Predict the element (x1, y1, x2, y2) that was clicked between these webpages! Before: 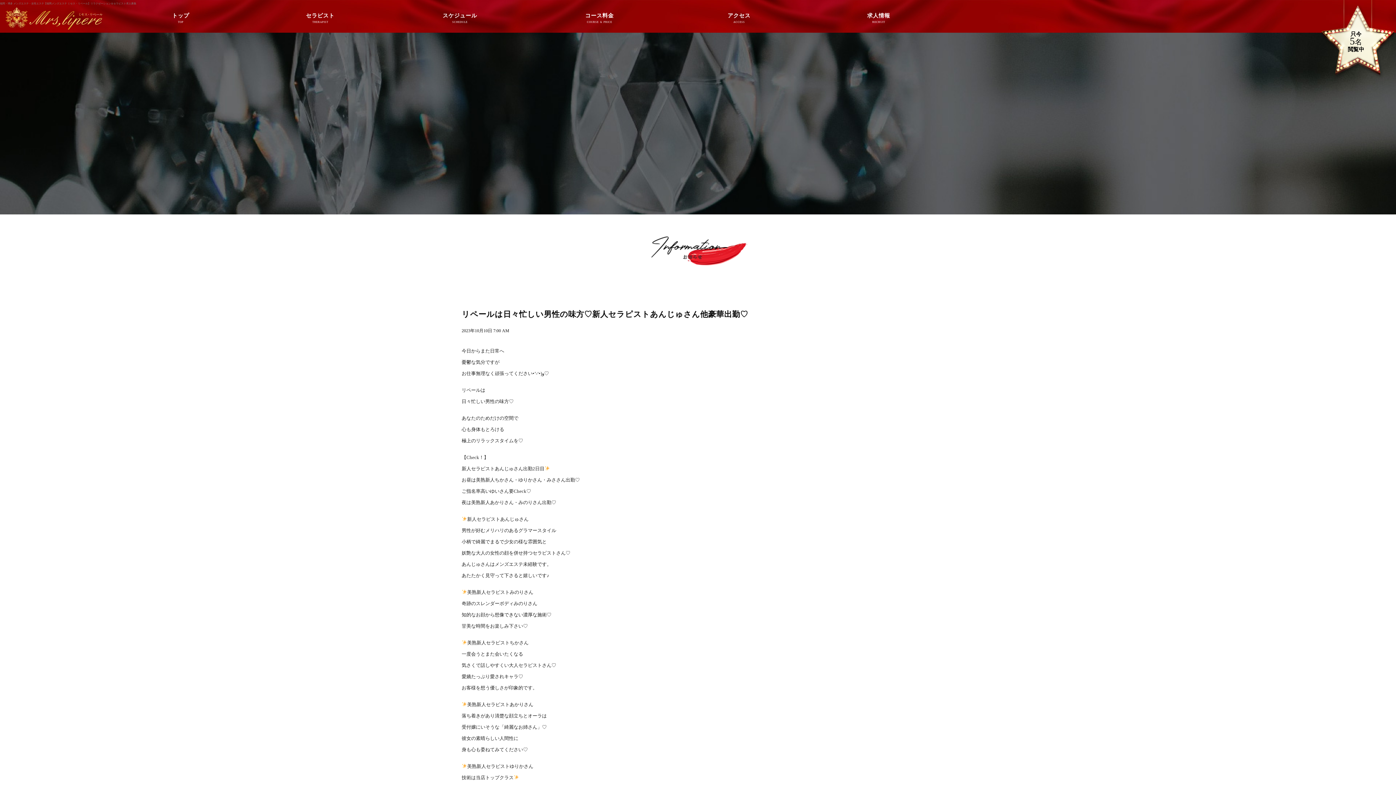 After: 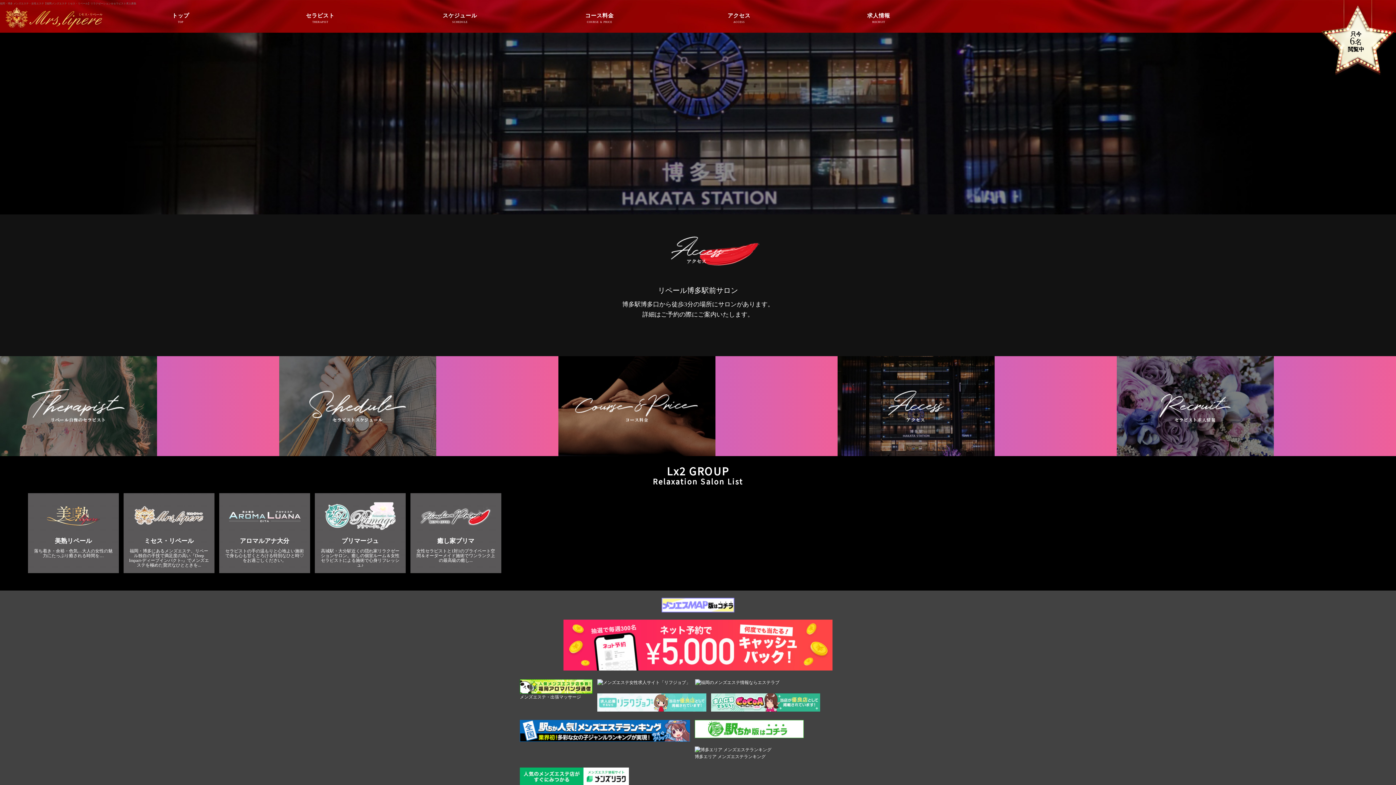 Action: bbox: (669, 13, 809, 25) label: アクセス
ACCESS